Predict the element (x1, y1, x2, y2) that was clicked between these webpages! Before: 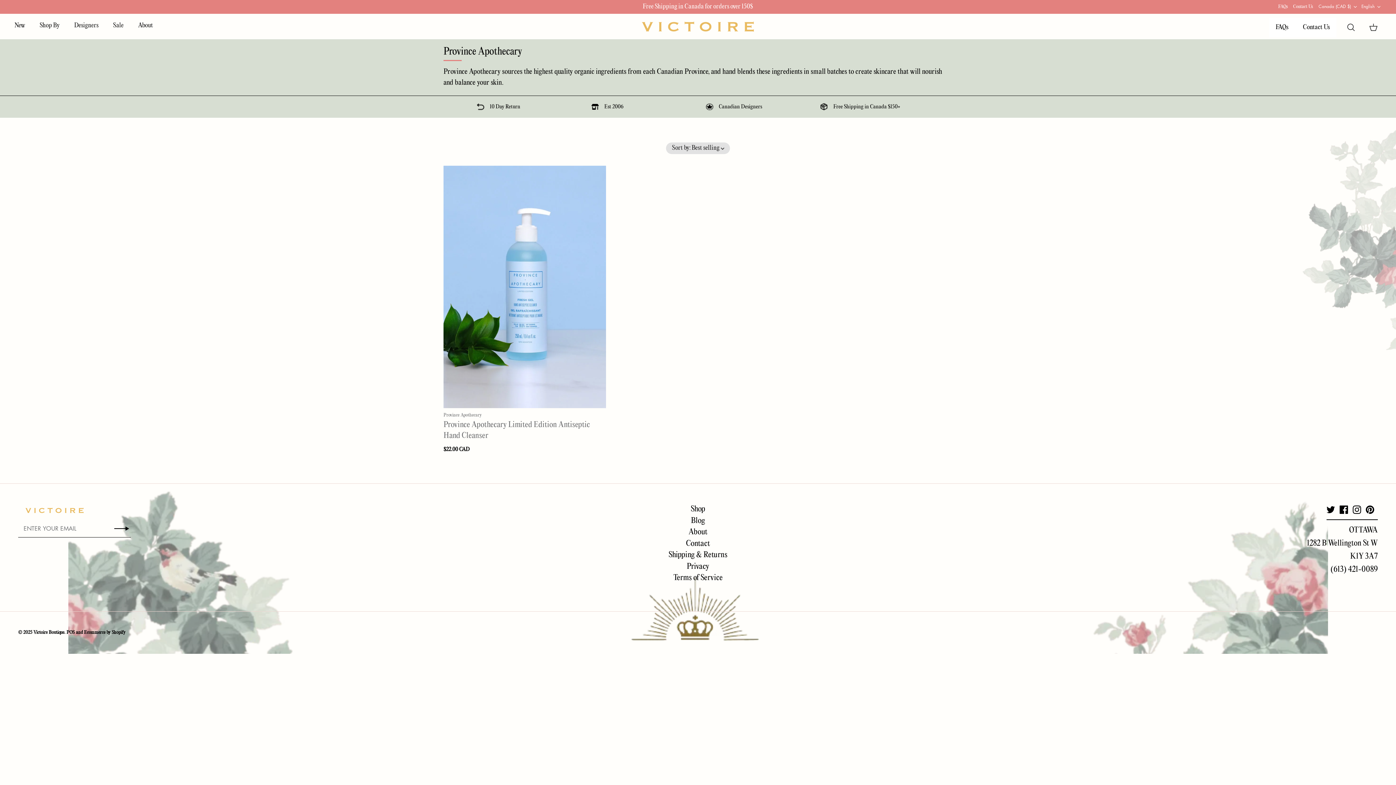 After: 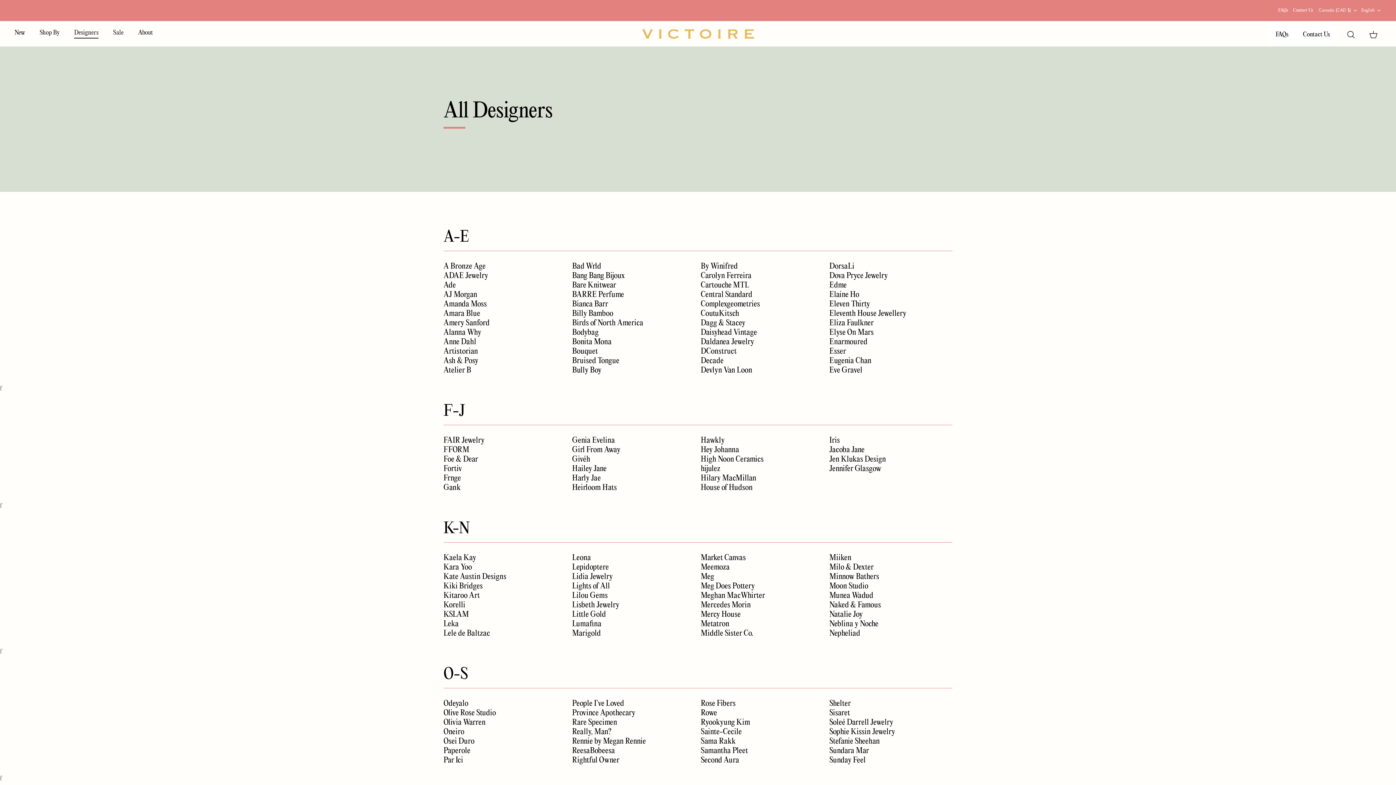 Action: bbox: (67, 14, 105, 37) label: Designers